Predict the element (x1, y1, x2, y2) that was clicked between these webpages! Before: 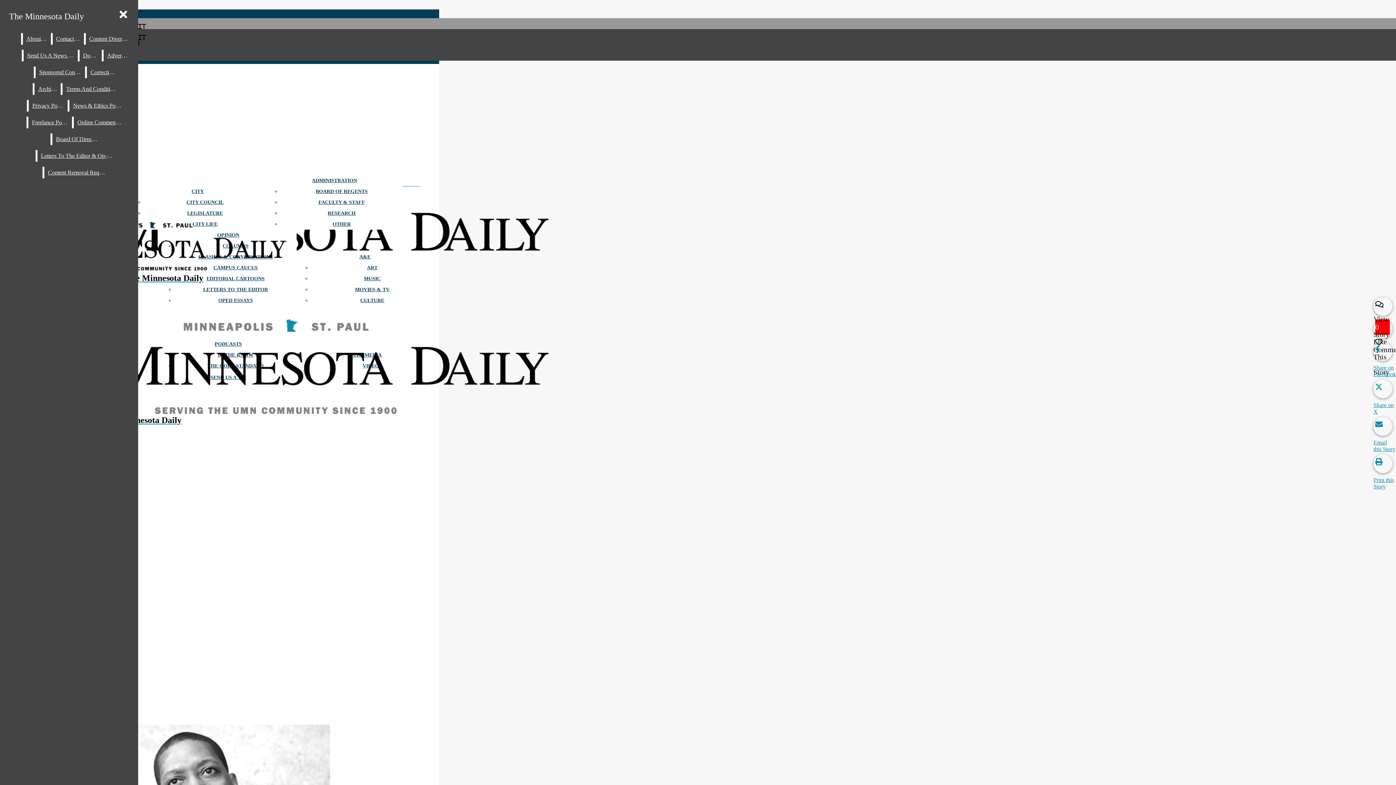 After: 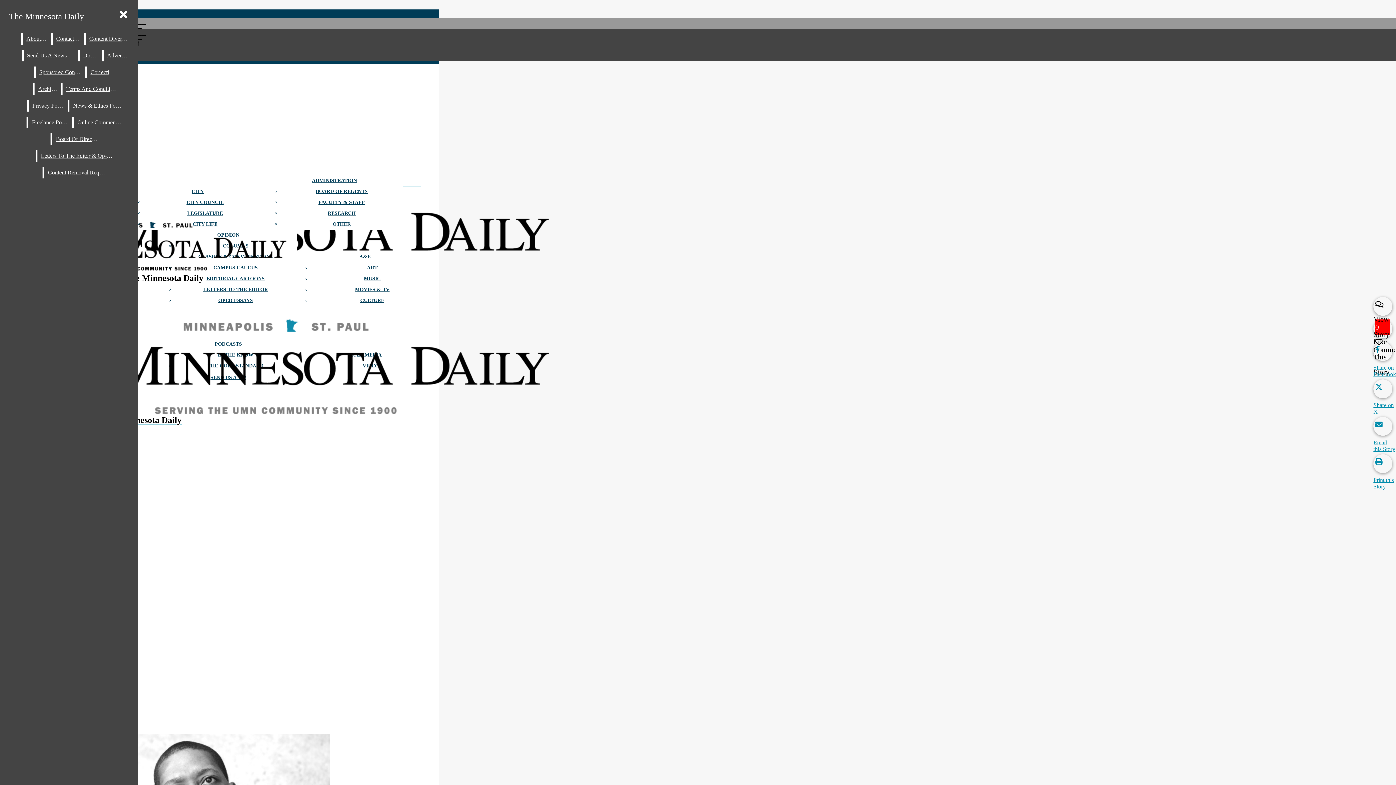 Action: label: Email this Story bbox: (1373, 417, 1396, 452)